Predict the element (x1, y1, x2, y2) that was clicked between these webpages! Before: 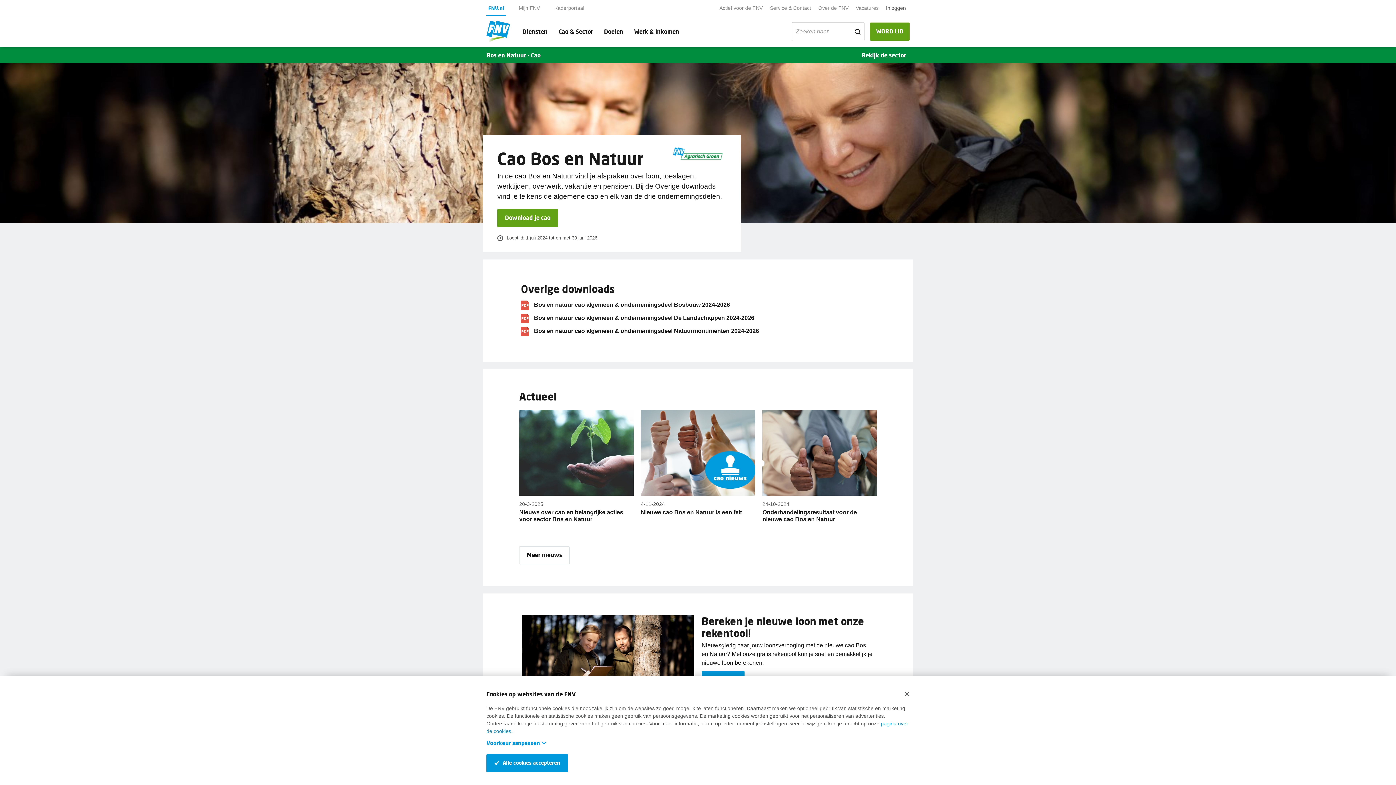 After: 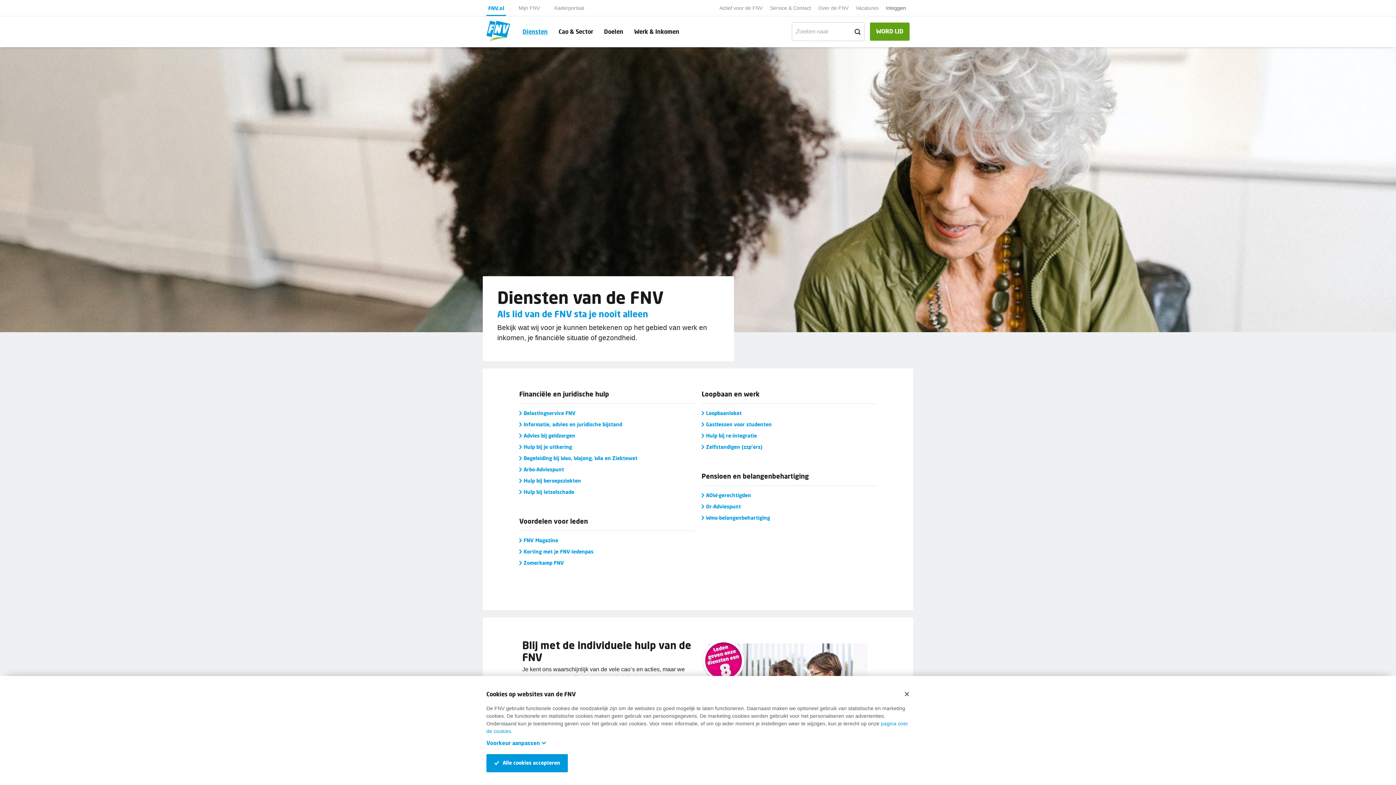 Action: bbox: (517, 25, 553, 37) label: Diensten